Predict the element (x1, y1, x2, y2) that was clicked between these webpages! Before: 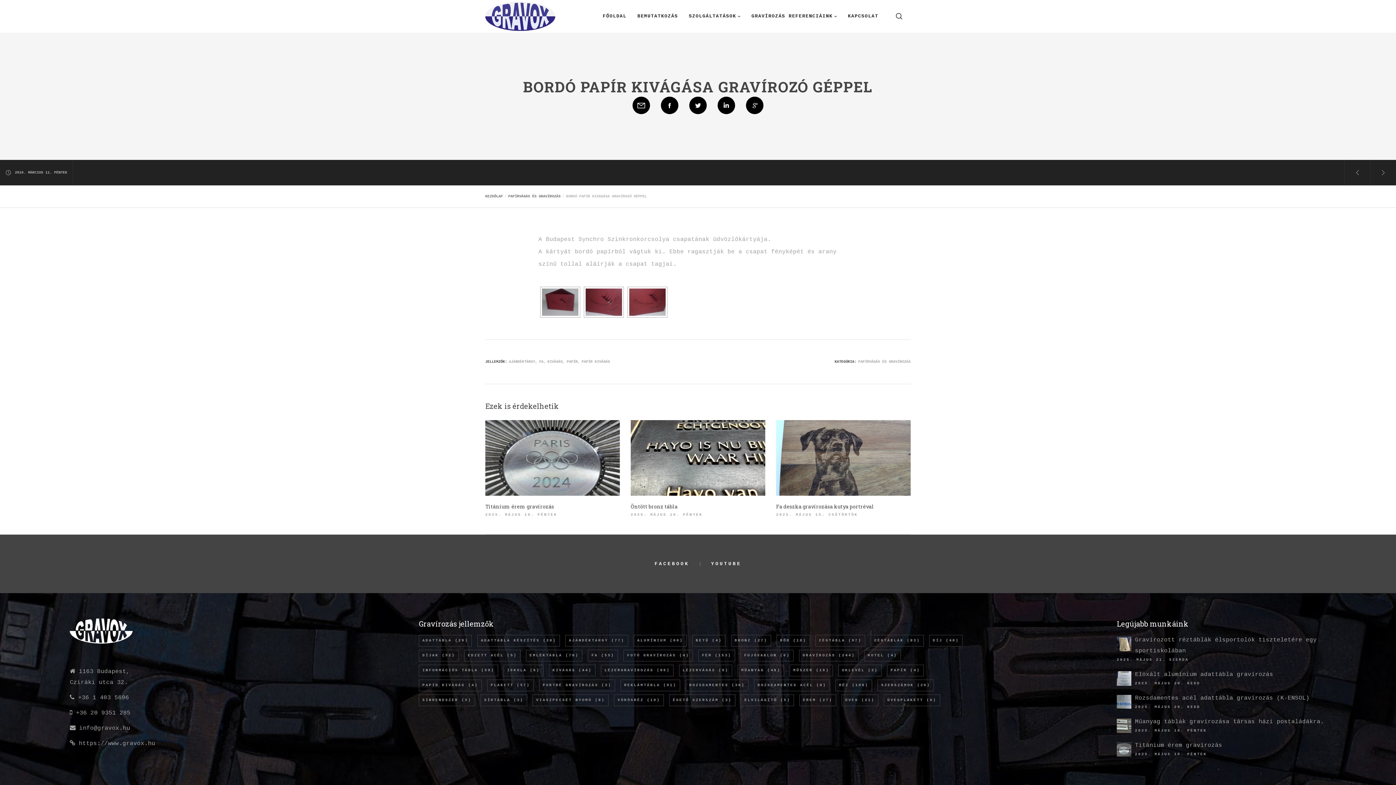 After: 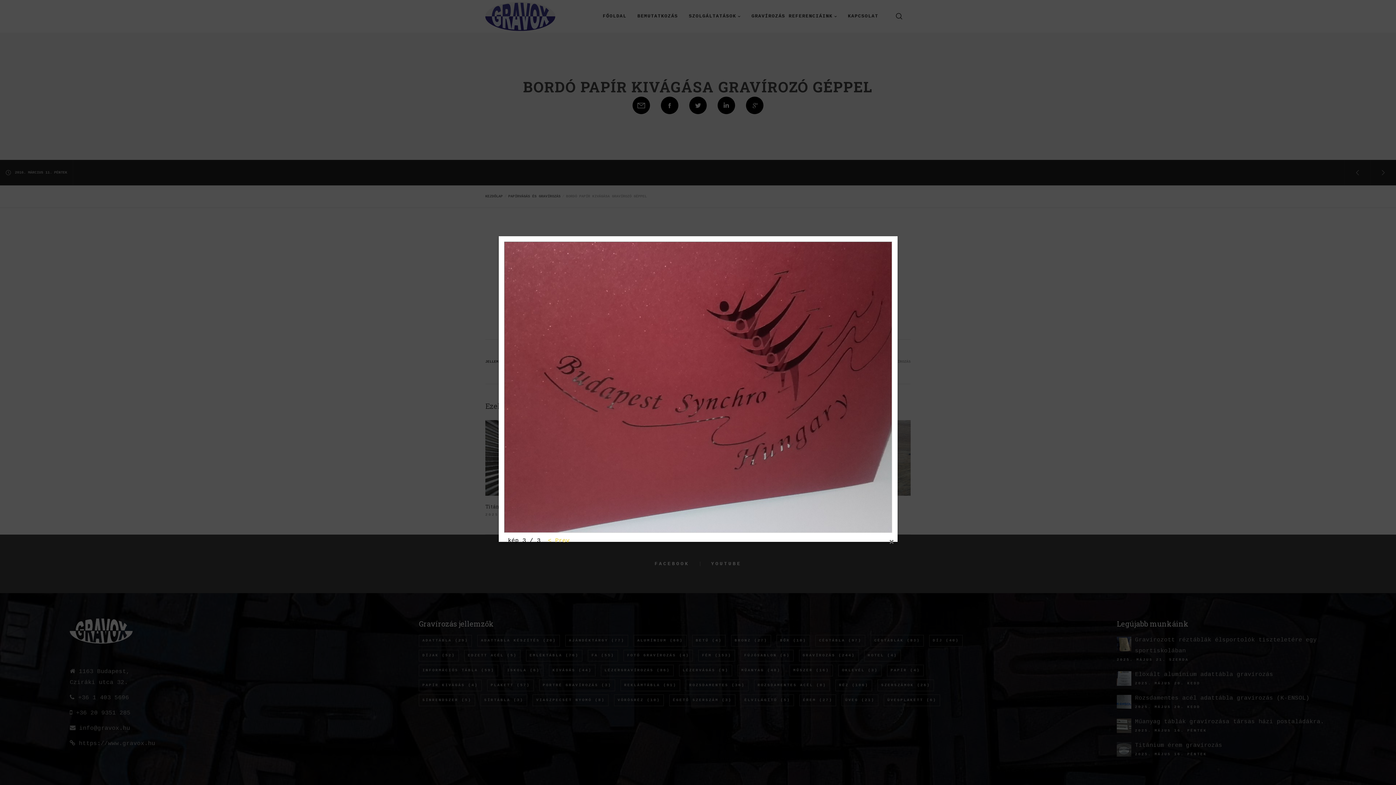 Action: bbox: (629, 288, 665, 316)